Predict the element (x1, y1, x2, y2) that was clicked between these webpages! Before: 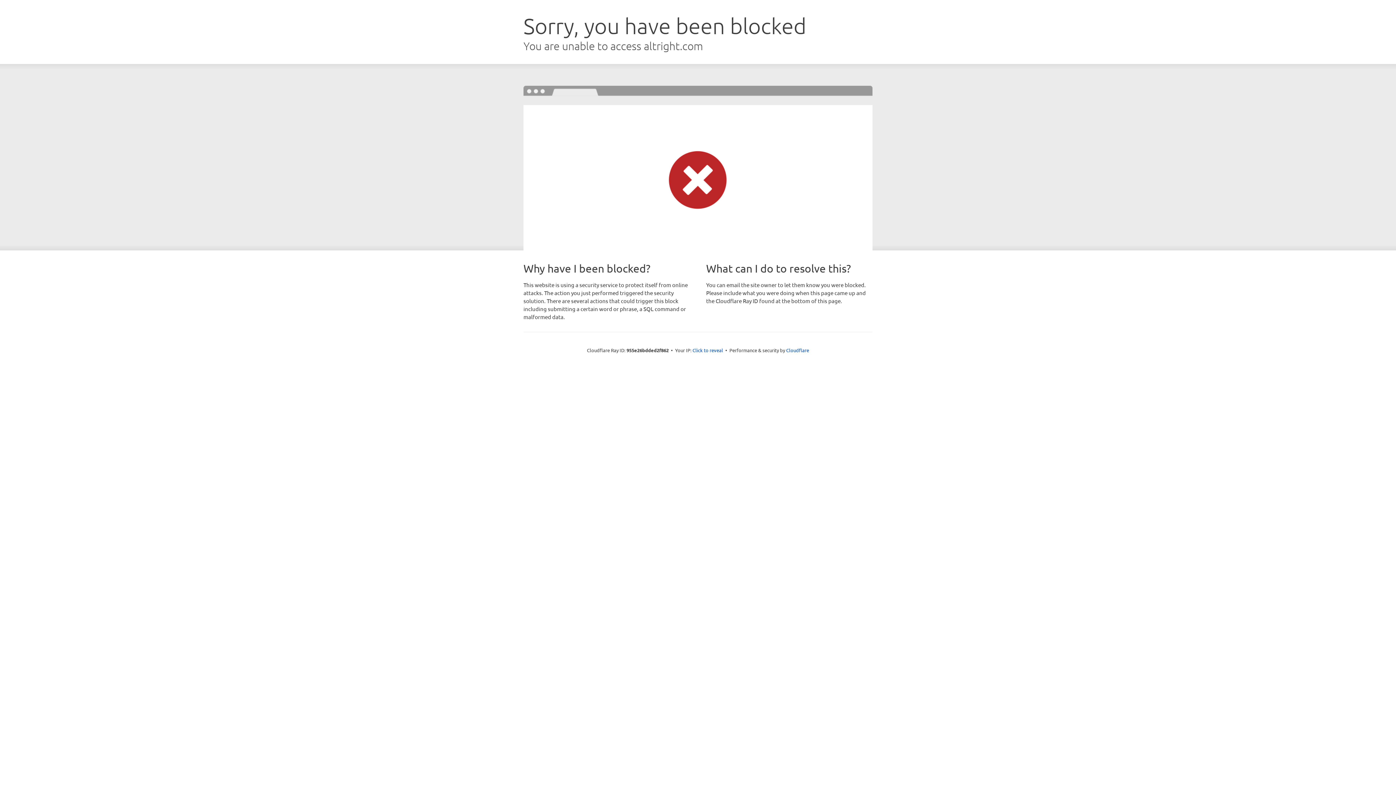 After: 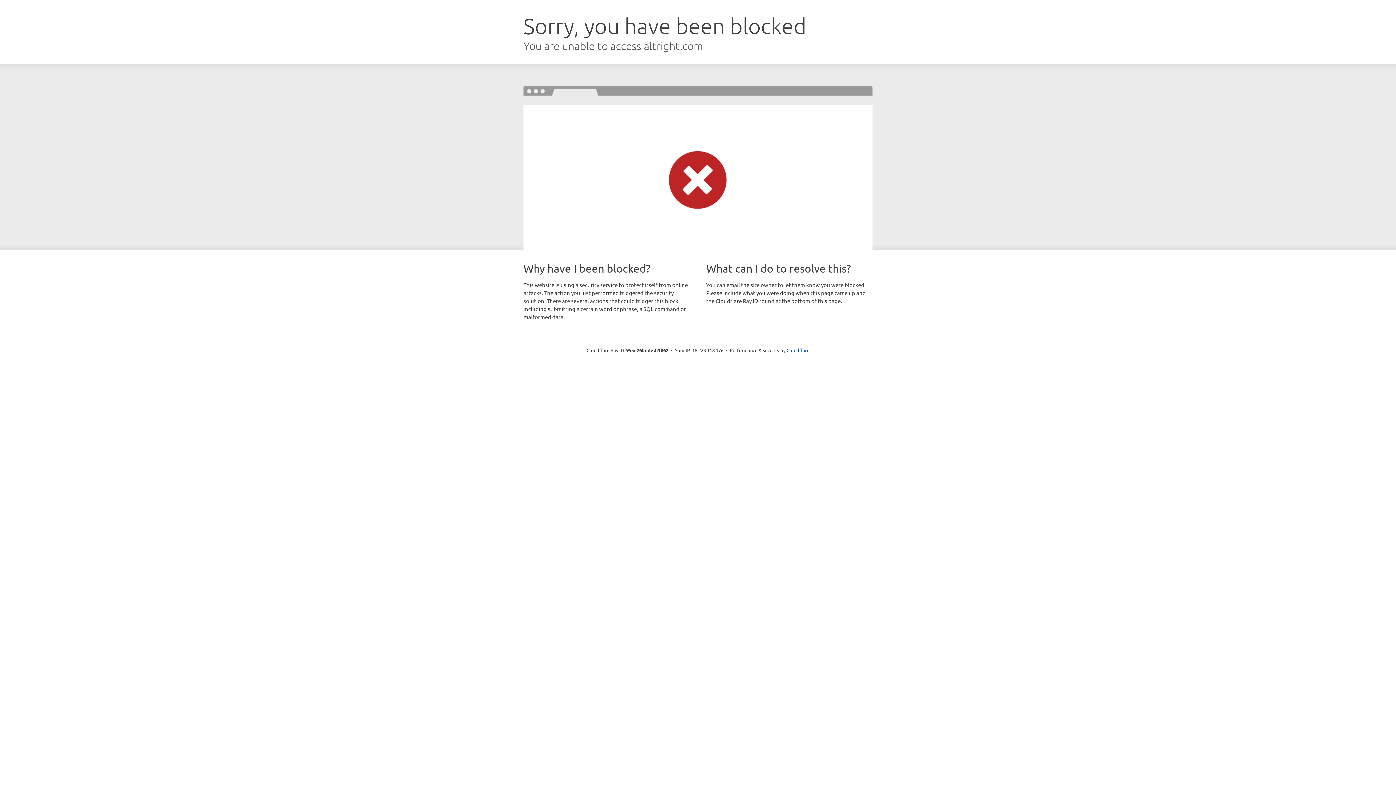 Action: label: Click to reveal bbox: (692, 346, 723, 353)